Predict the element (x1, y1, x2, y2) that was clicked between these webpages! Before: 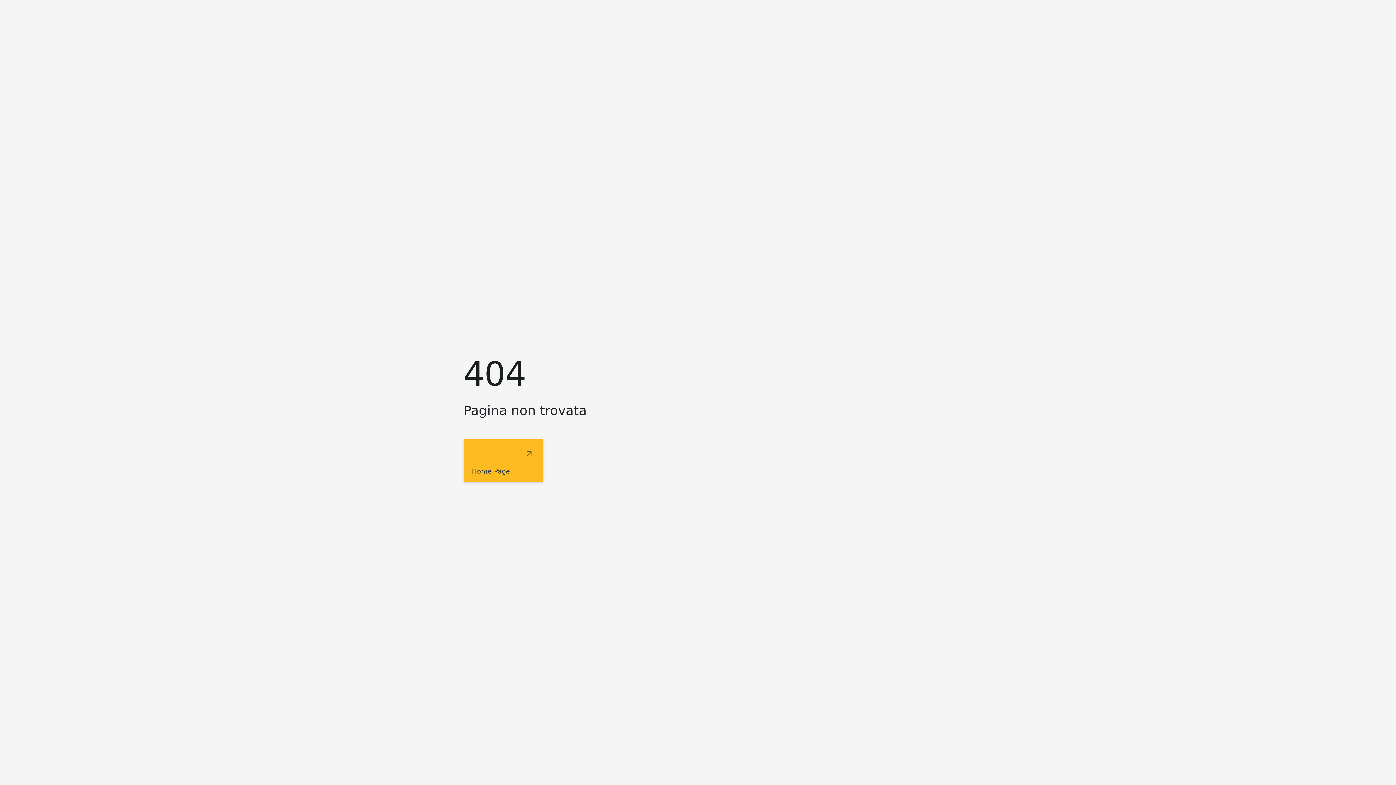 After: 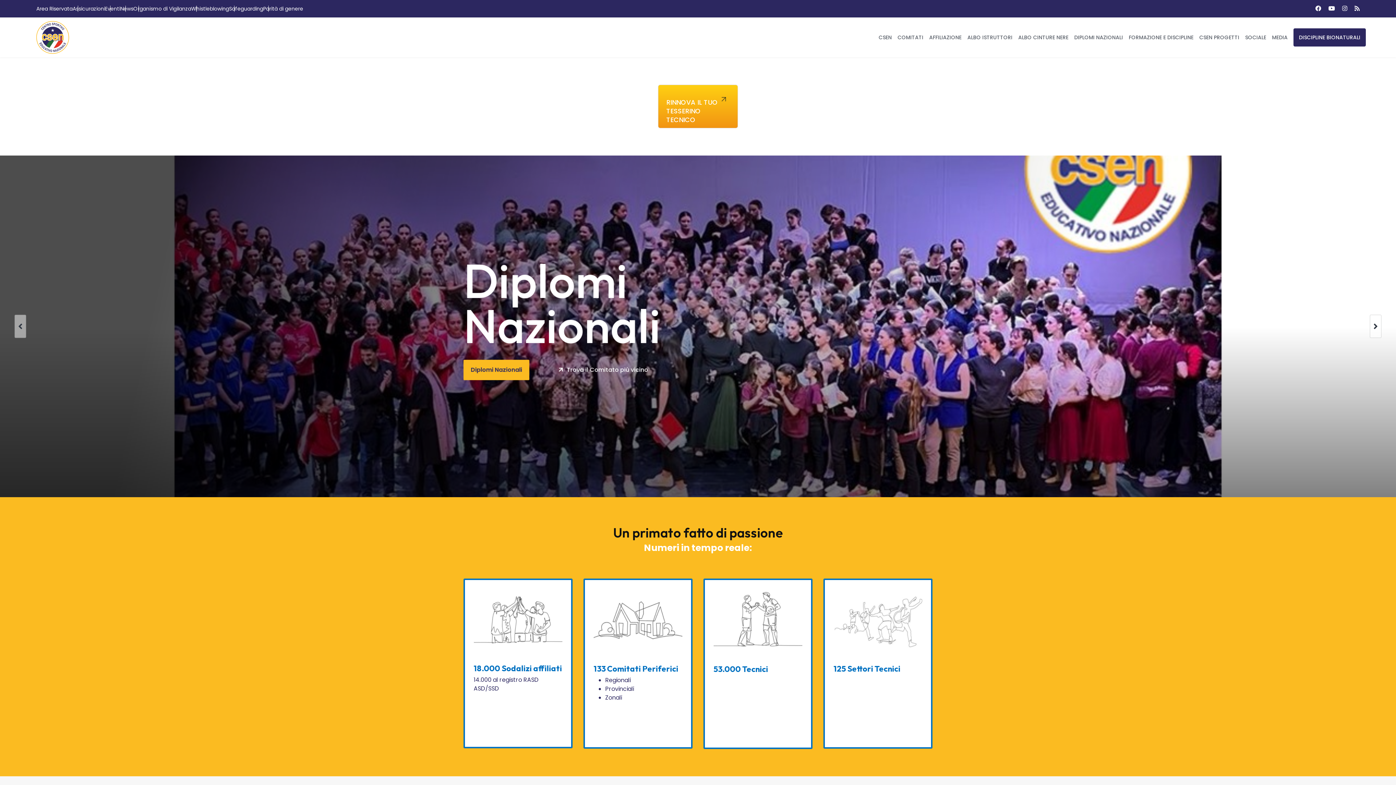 Action: label: Home Page bbox: (463, 439, 543, 482)